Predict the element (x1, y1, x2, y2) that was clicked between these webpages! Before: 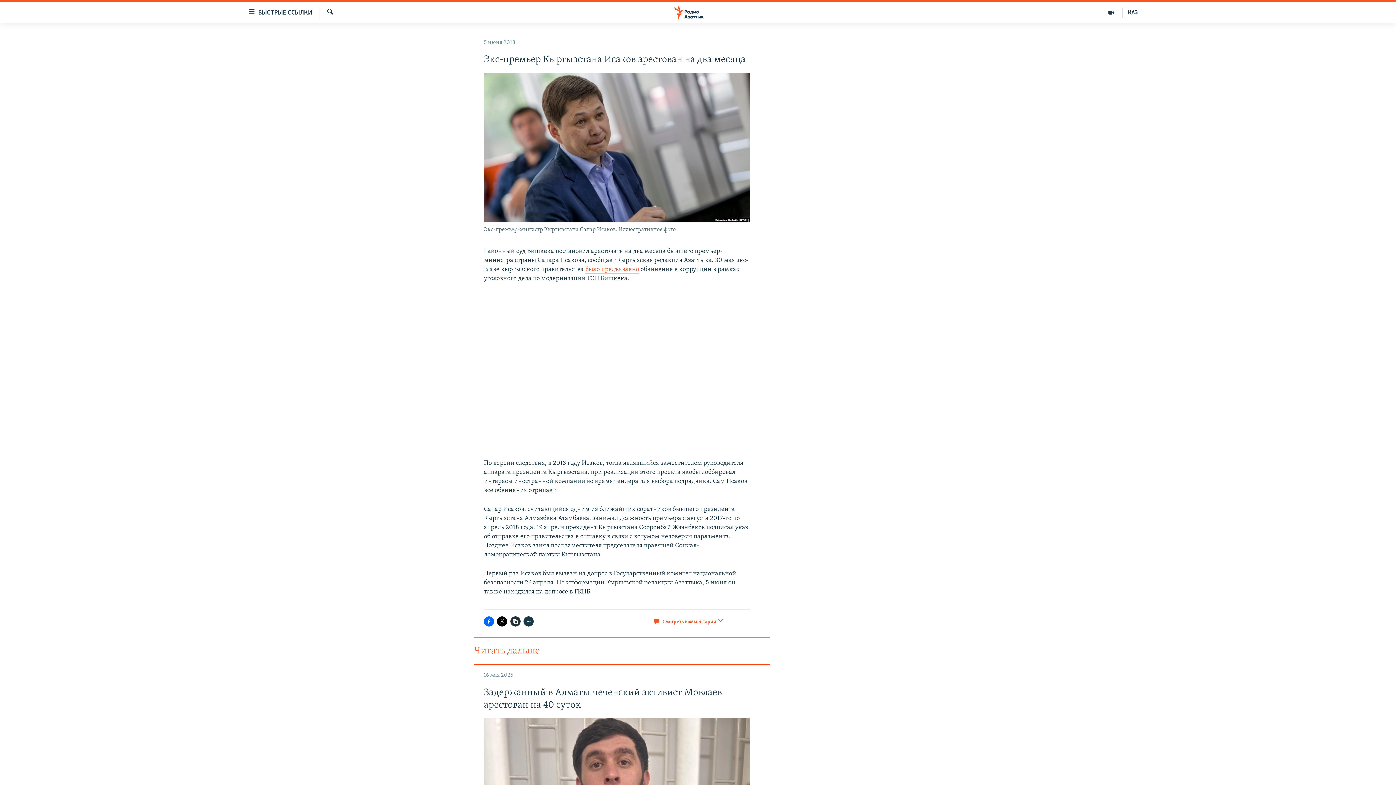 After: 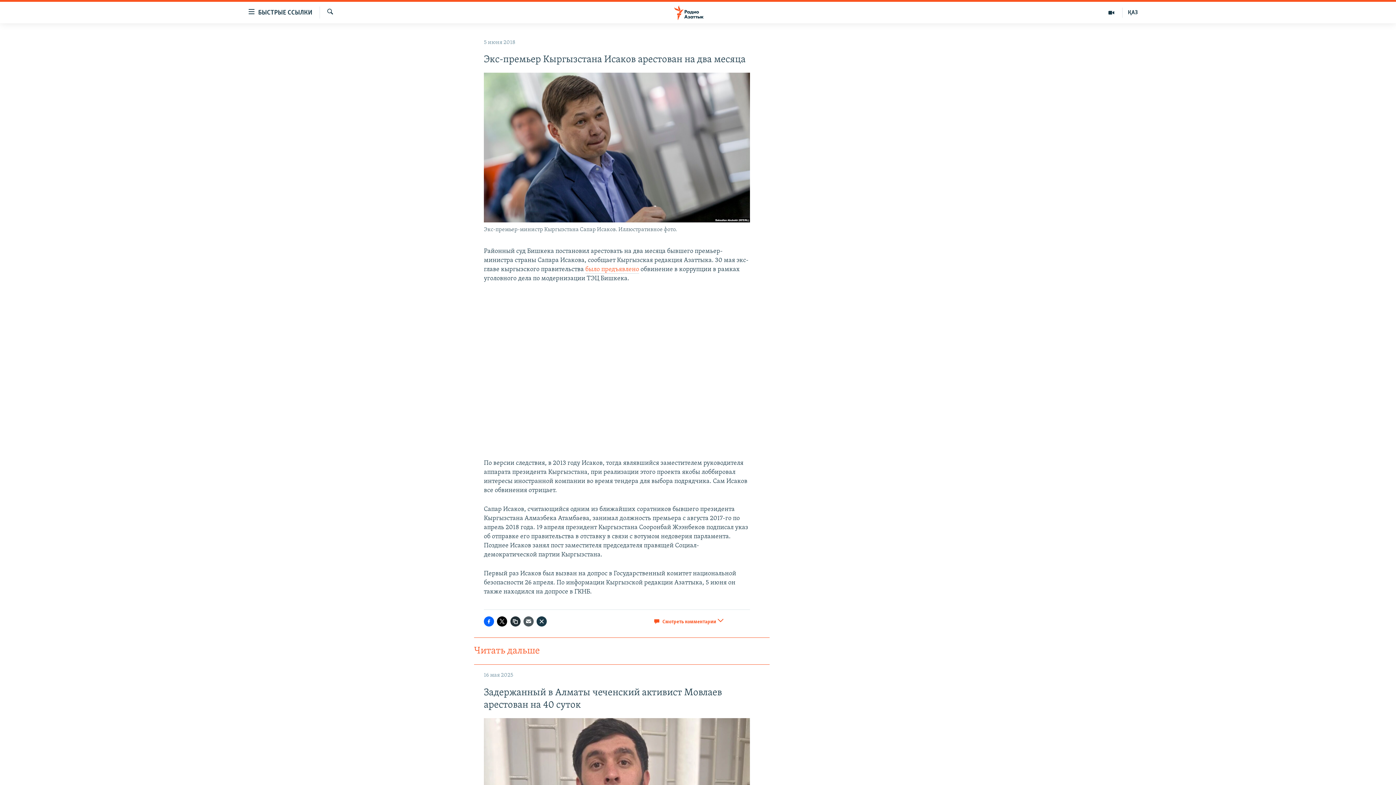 Action: bbox: (523, 616, 533, 627)